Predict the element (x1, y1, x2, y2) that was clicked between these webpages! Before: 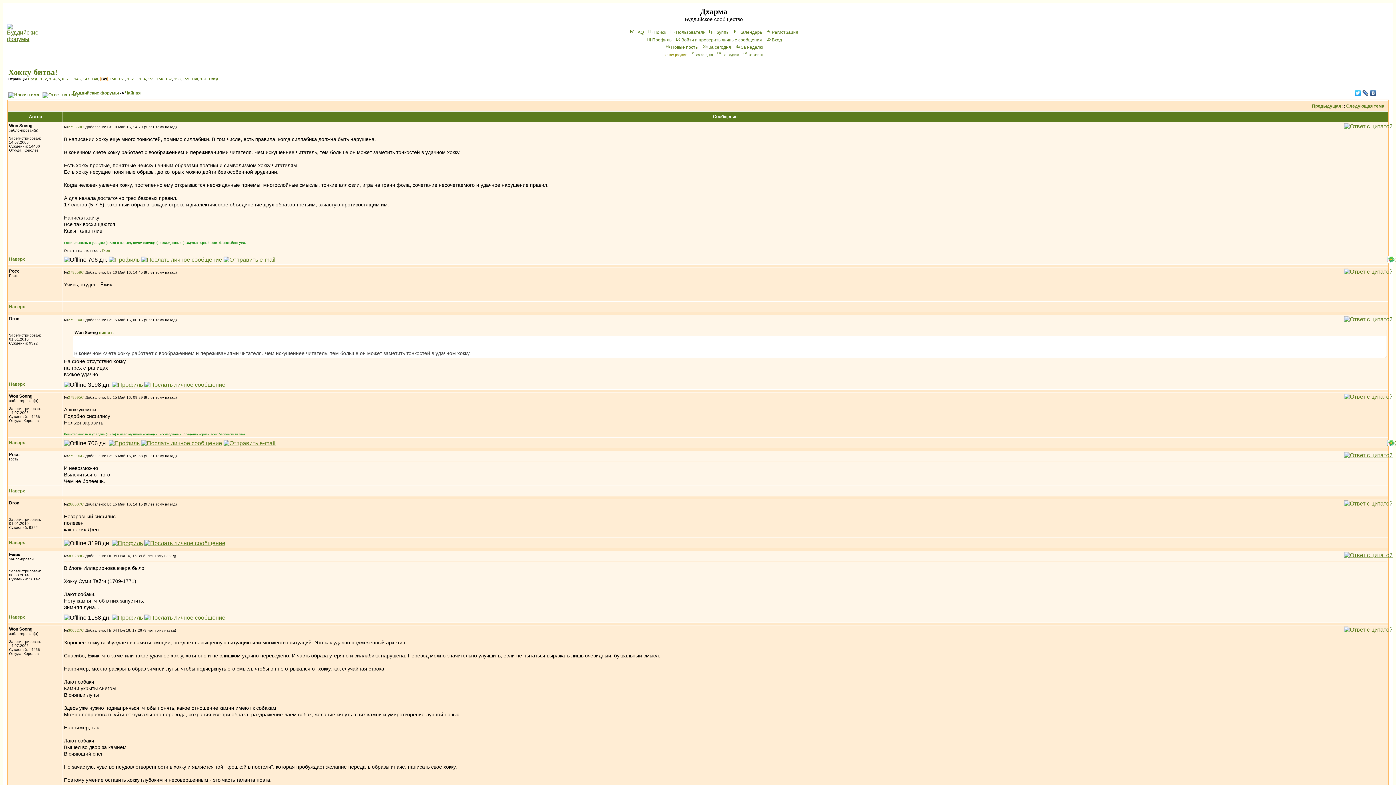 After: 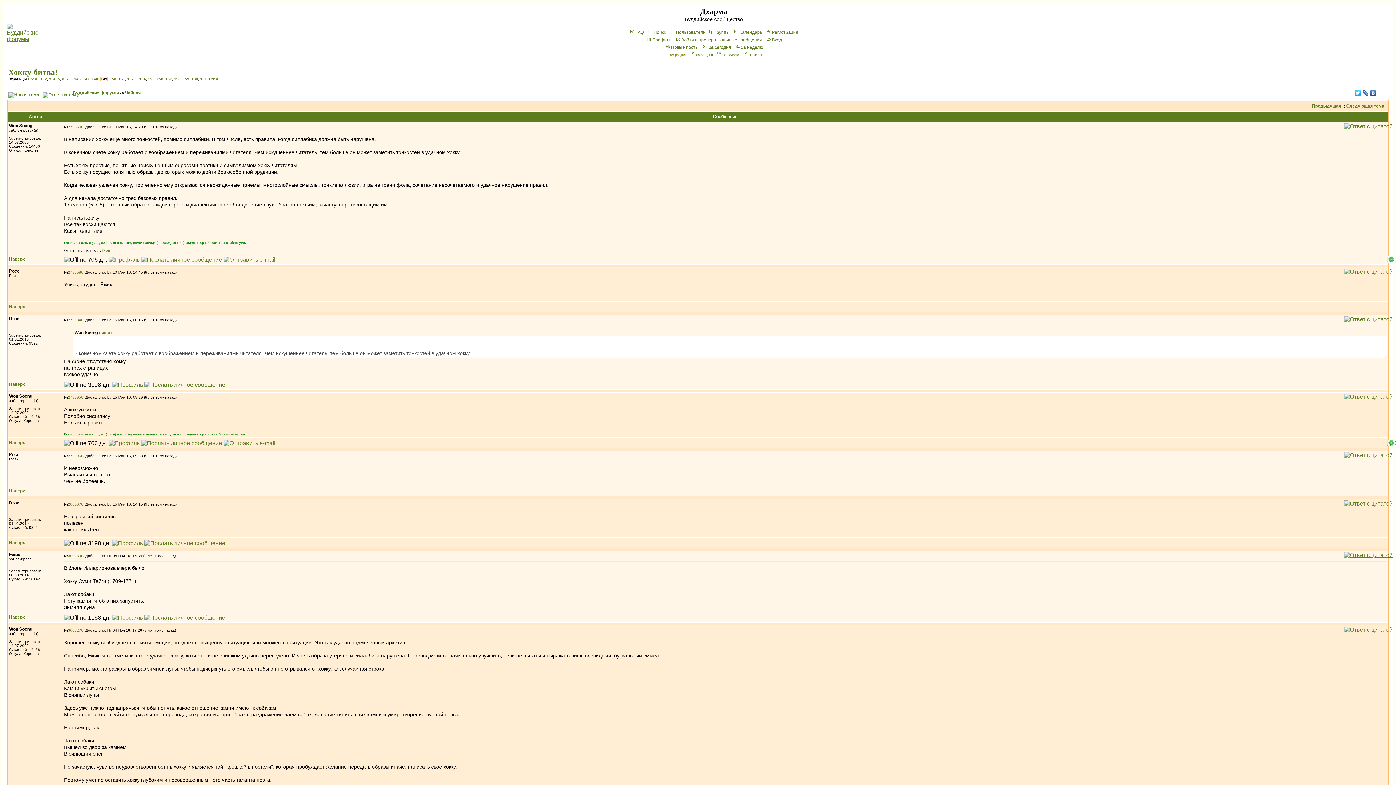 Action: bbox: (1369, 88, 1377, 97)